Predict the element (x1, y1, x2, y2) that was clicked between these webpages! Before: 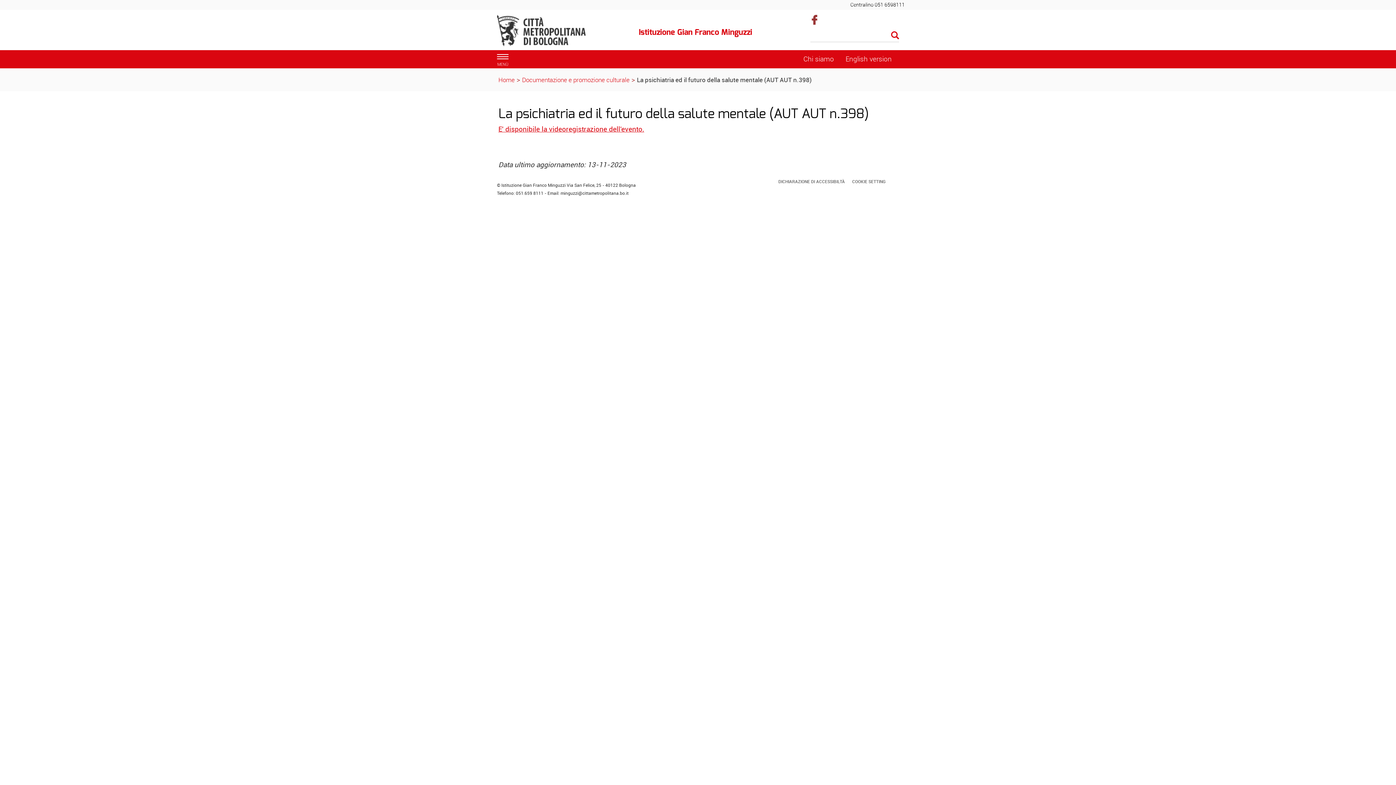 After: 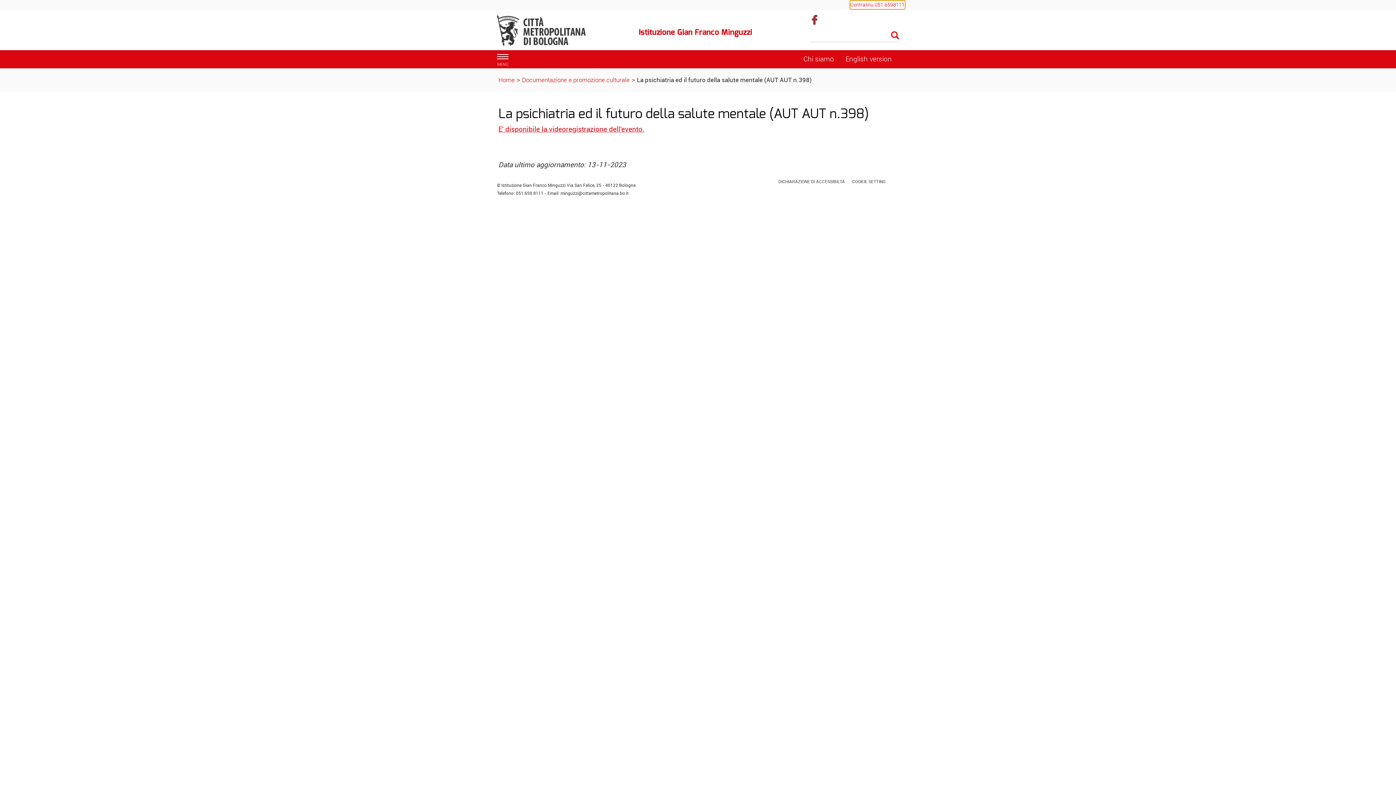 Action: label: Centralino 051 6598111 bbox: (850, 0, 905, 9)